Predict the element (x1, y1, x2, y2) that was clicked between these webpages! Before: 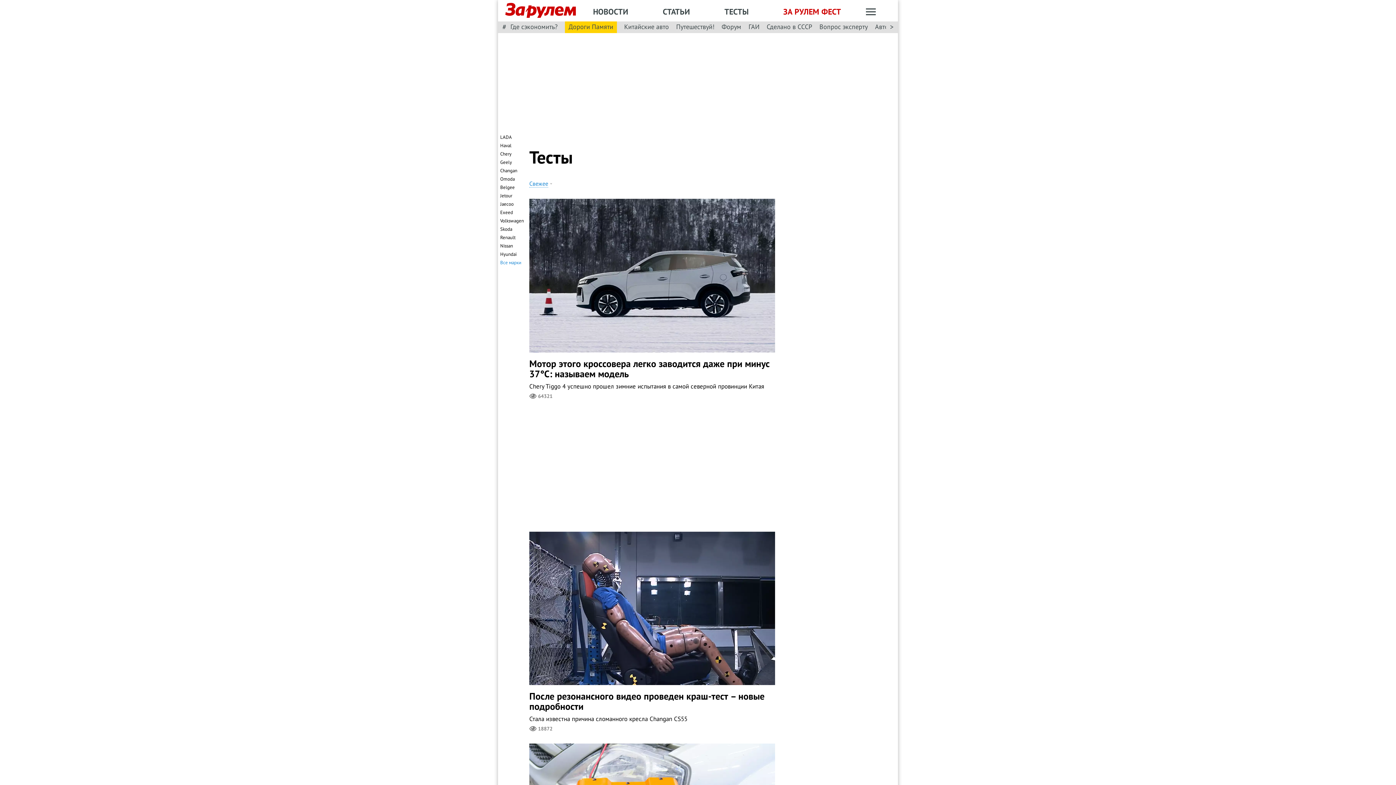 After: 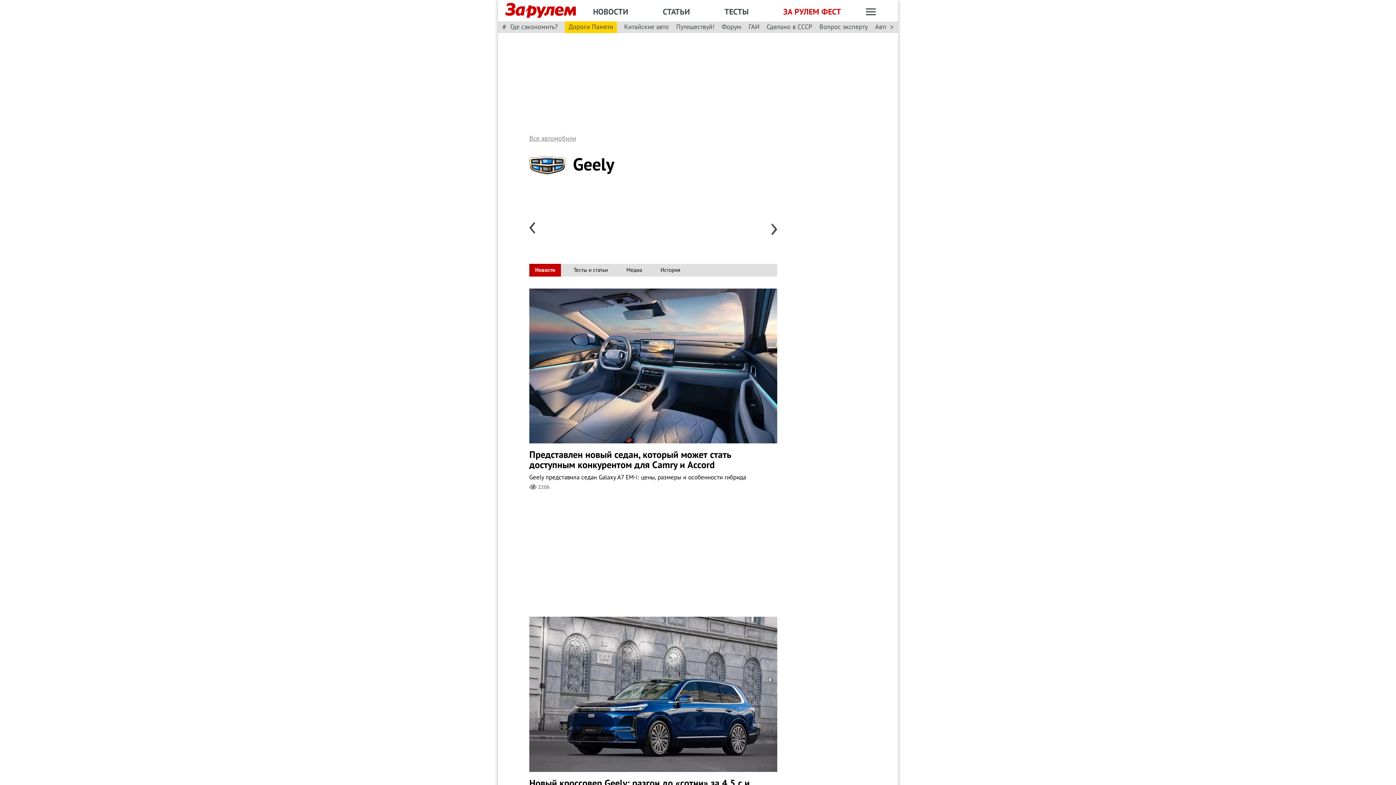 Action: label: Geely bbox: (500, 159, 512, 165)